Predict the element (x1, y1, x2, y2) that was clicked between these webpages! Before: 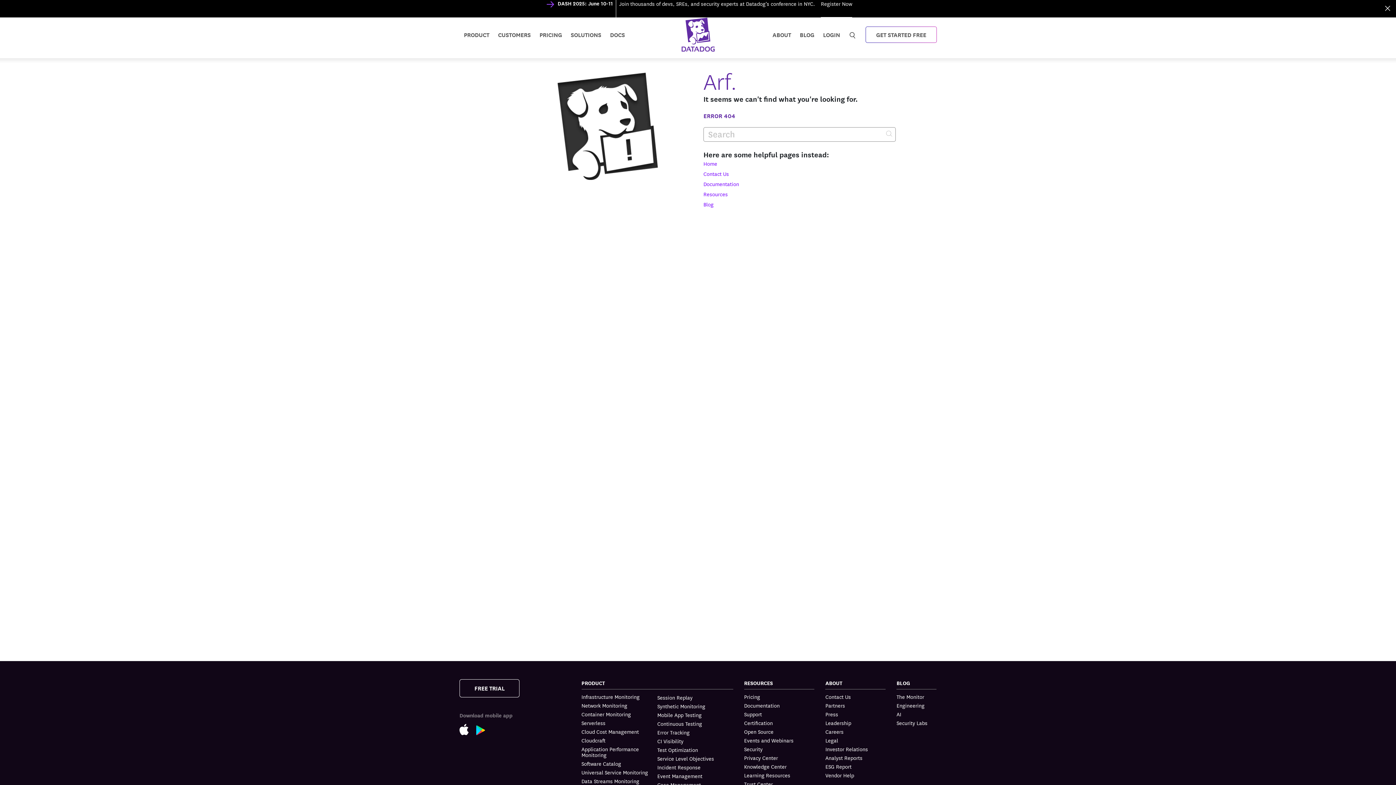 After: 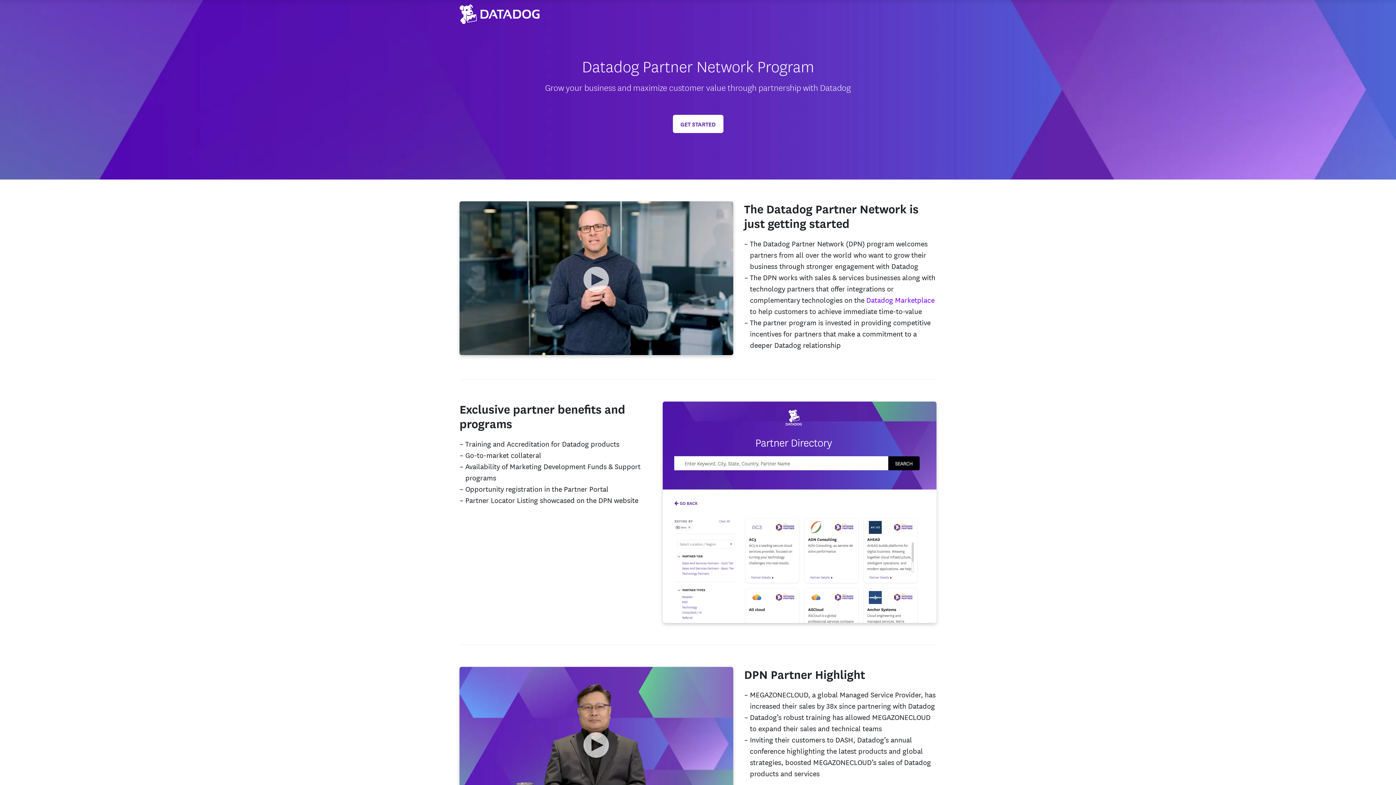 Action: bbox: (825, 701, 845, 710) label: Partners